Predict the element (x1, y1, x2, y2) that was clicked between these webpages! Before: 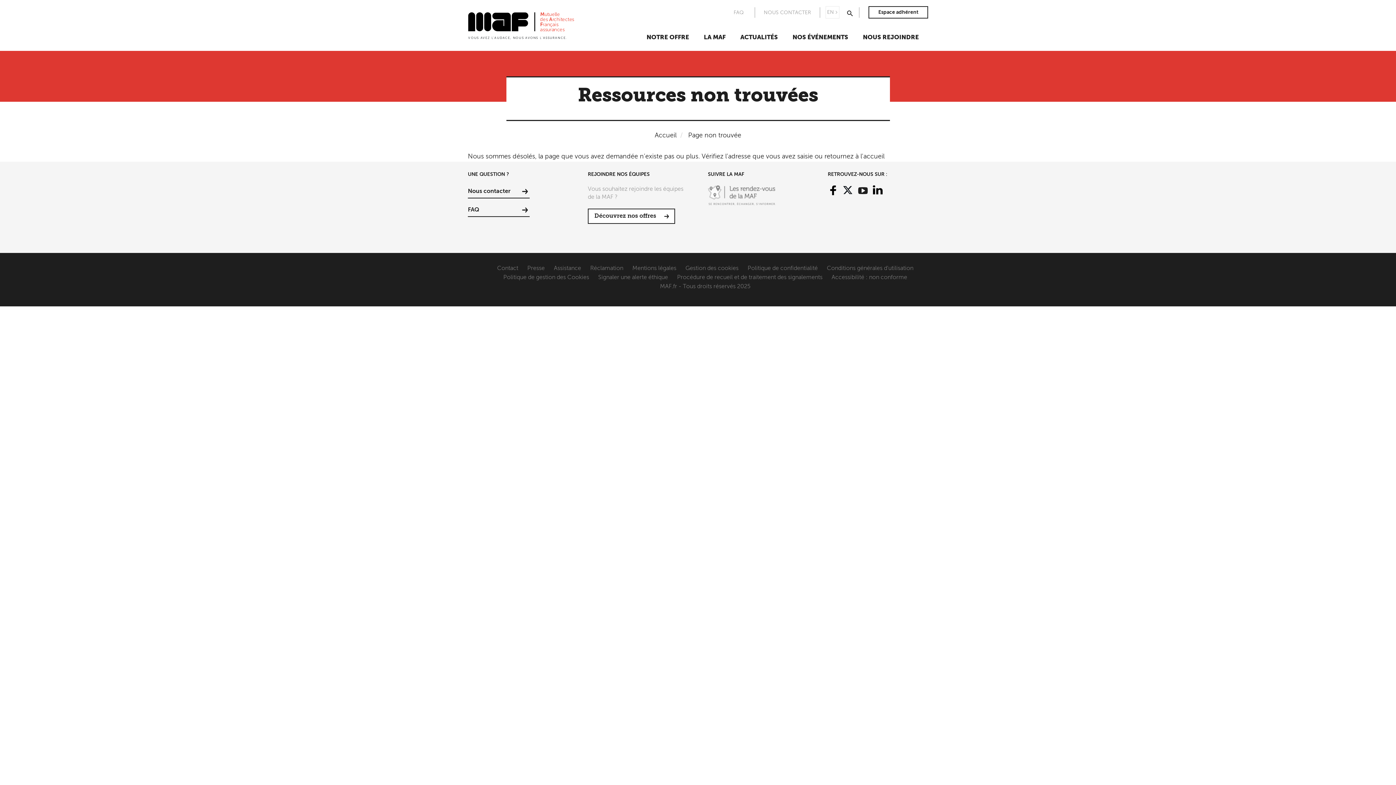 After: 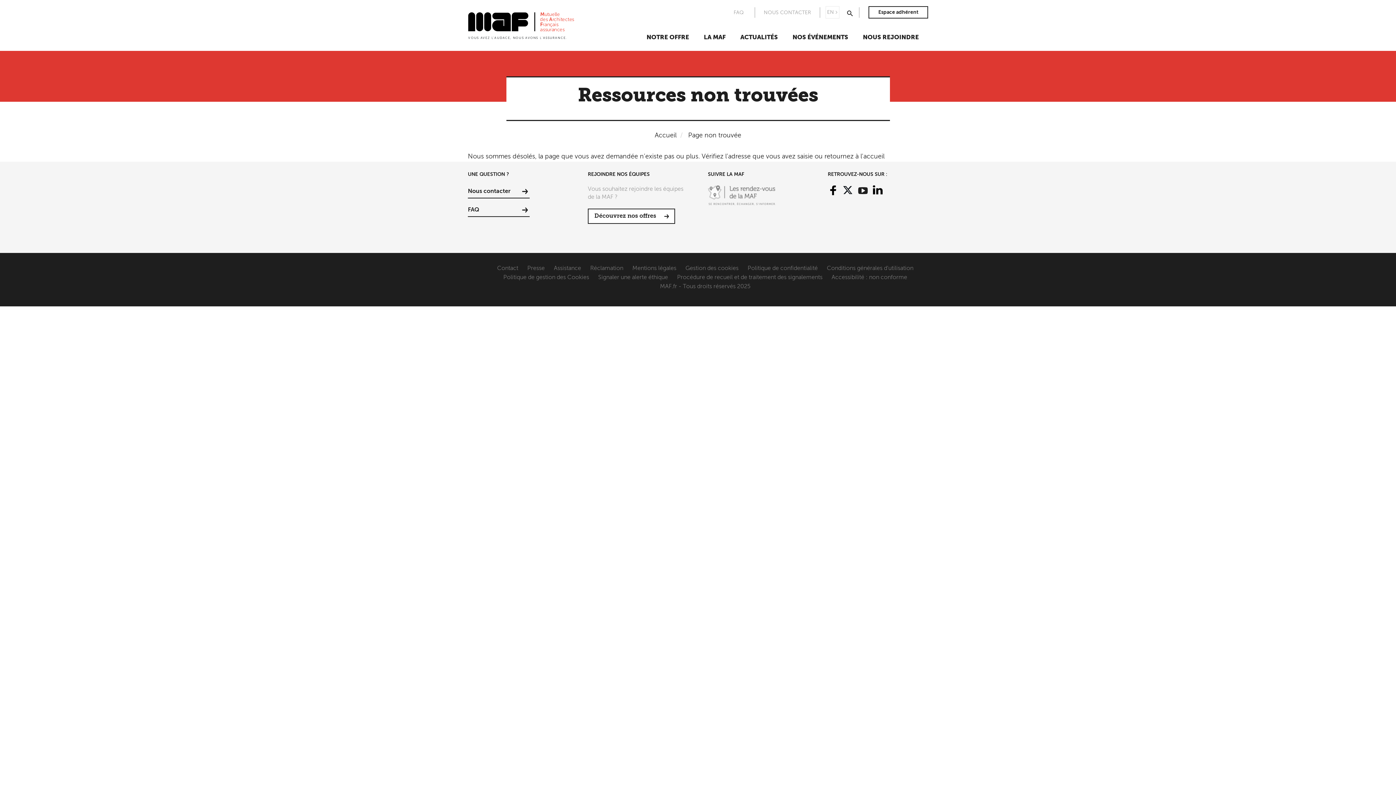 Action: bbox: (828, 185, 838, 195)